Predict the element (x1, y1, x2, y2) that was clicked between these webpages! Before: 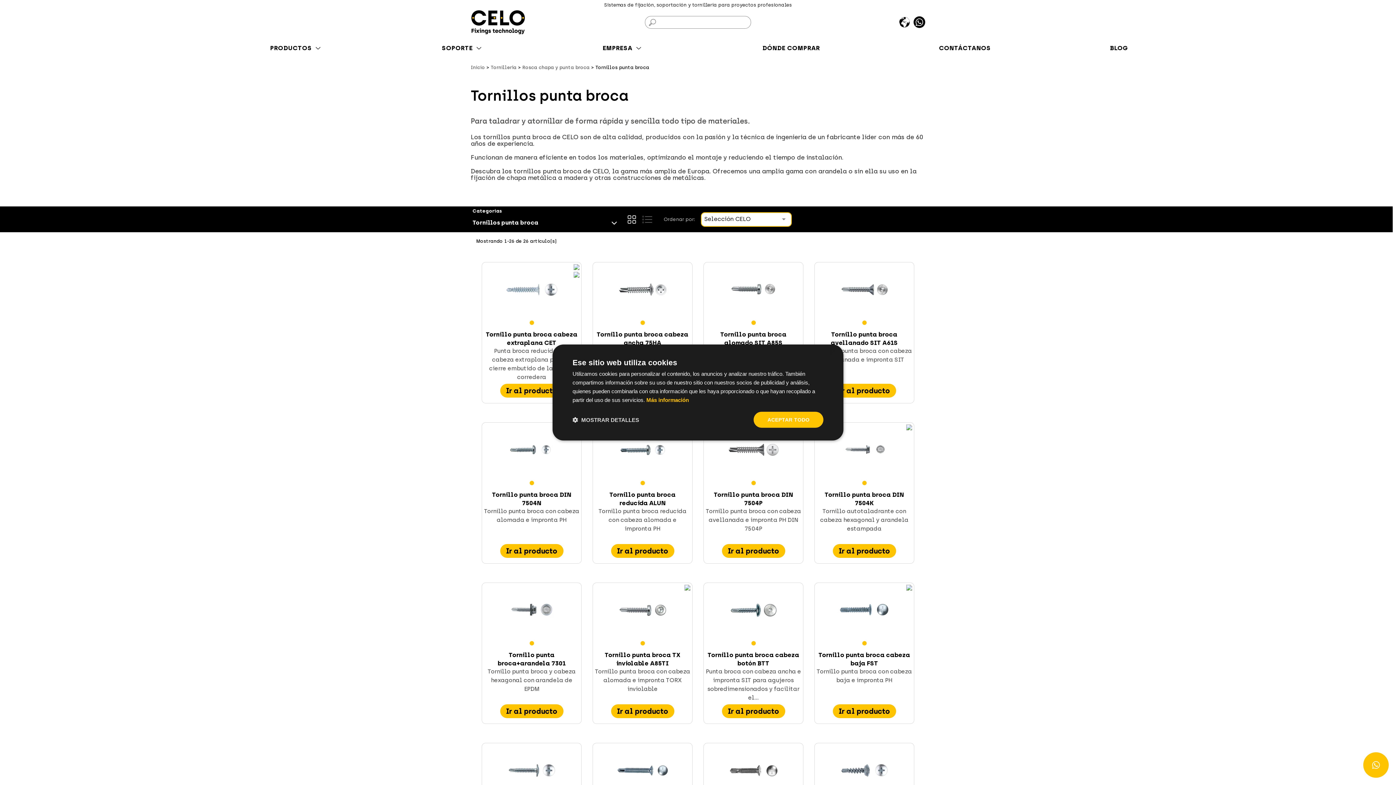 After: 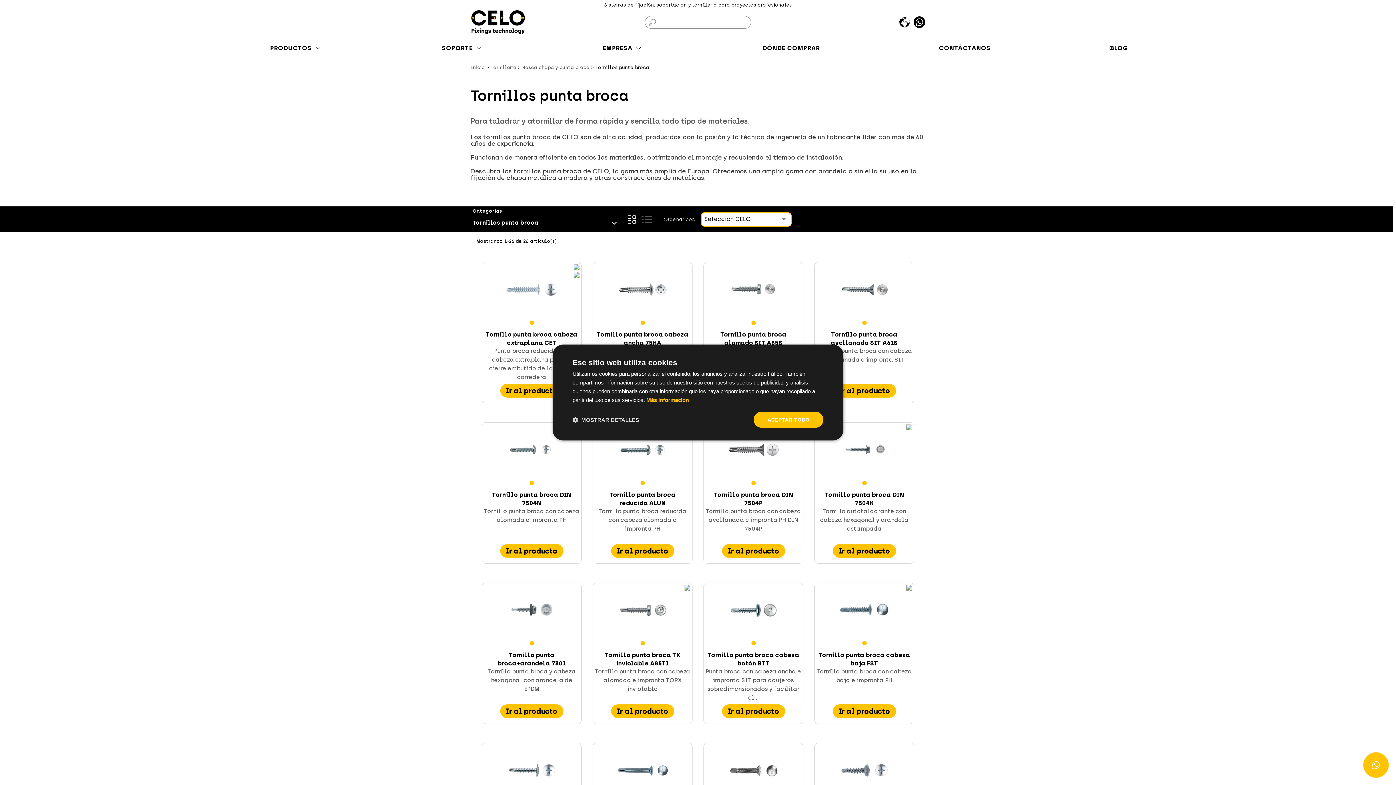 Action: bbox: (627, 214, 636, 224)